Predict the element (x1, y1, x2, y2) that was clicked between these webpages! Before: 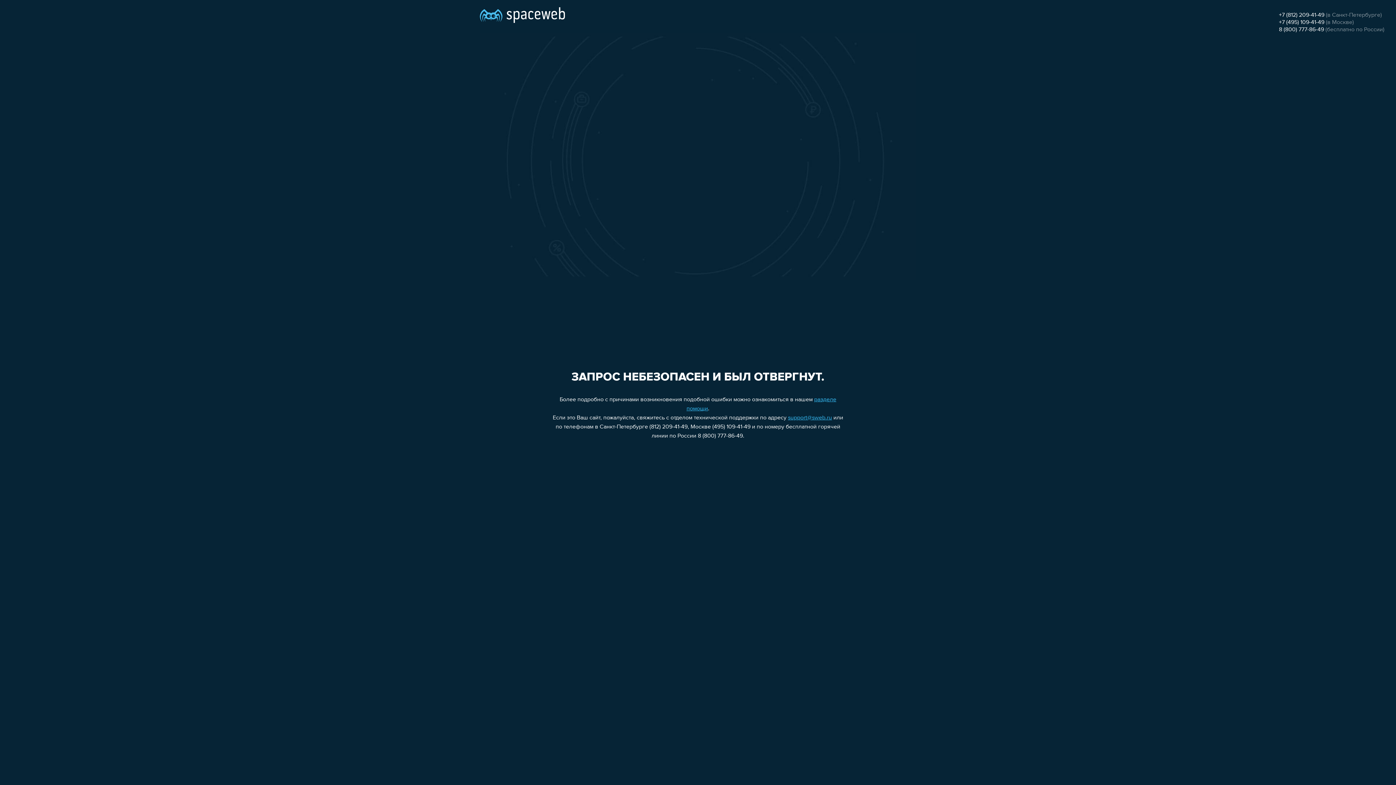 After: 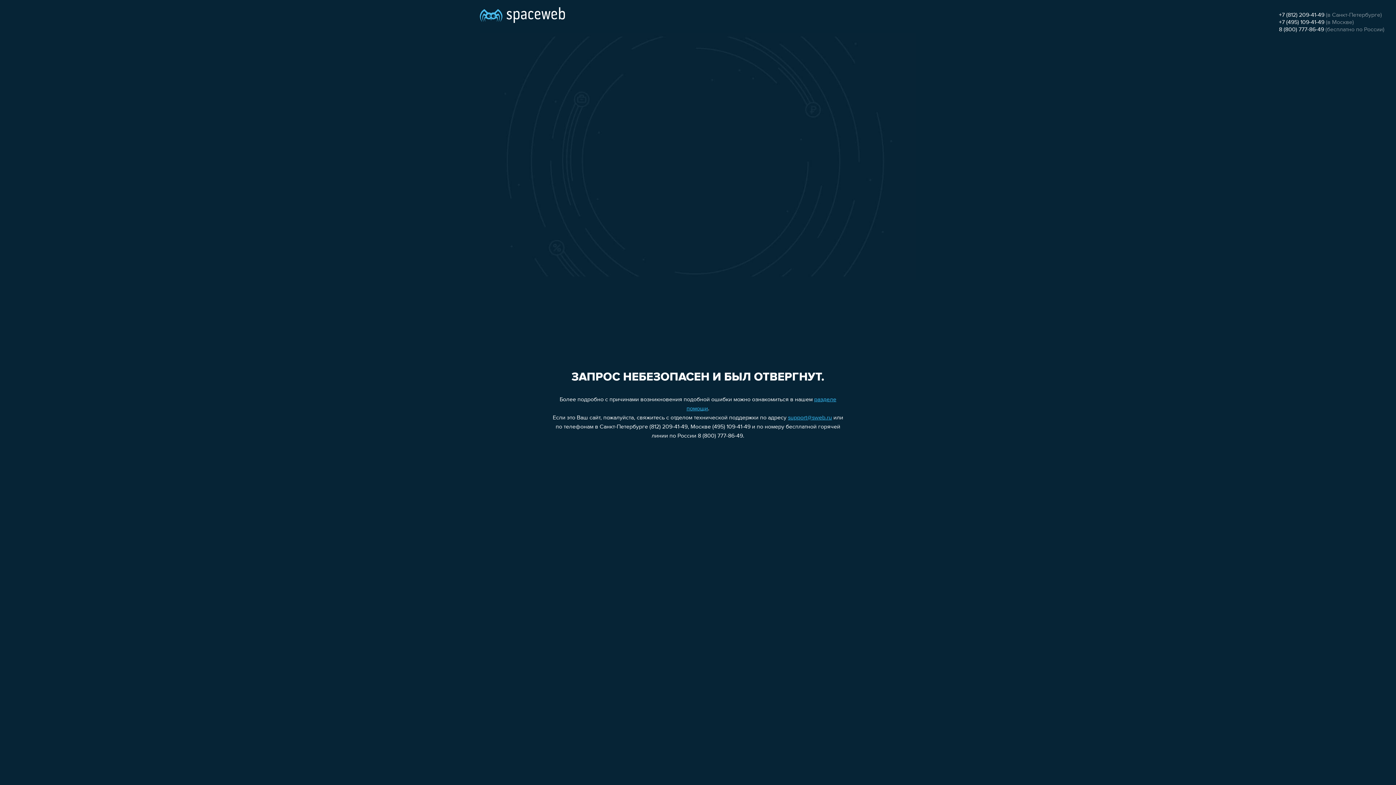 Action: bbox: (1279, 19, 1324, 25) label: +7 (495) 109-41-49